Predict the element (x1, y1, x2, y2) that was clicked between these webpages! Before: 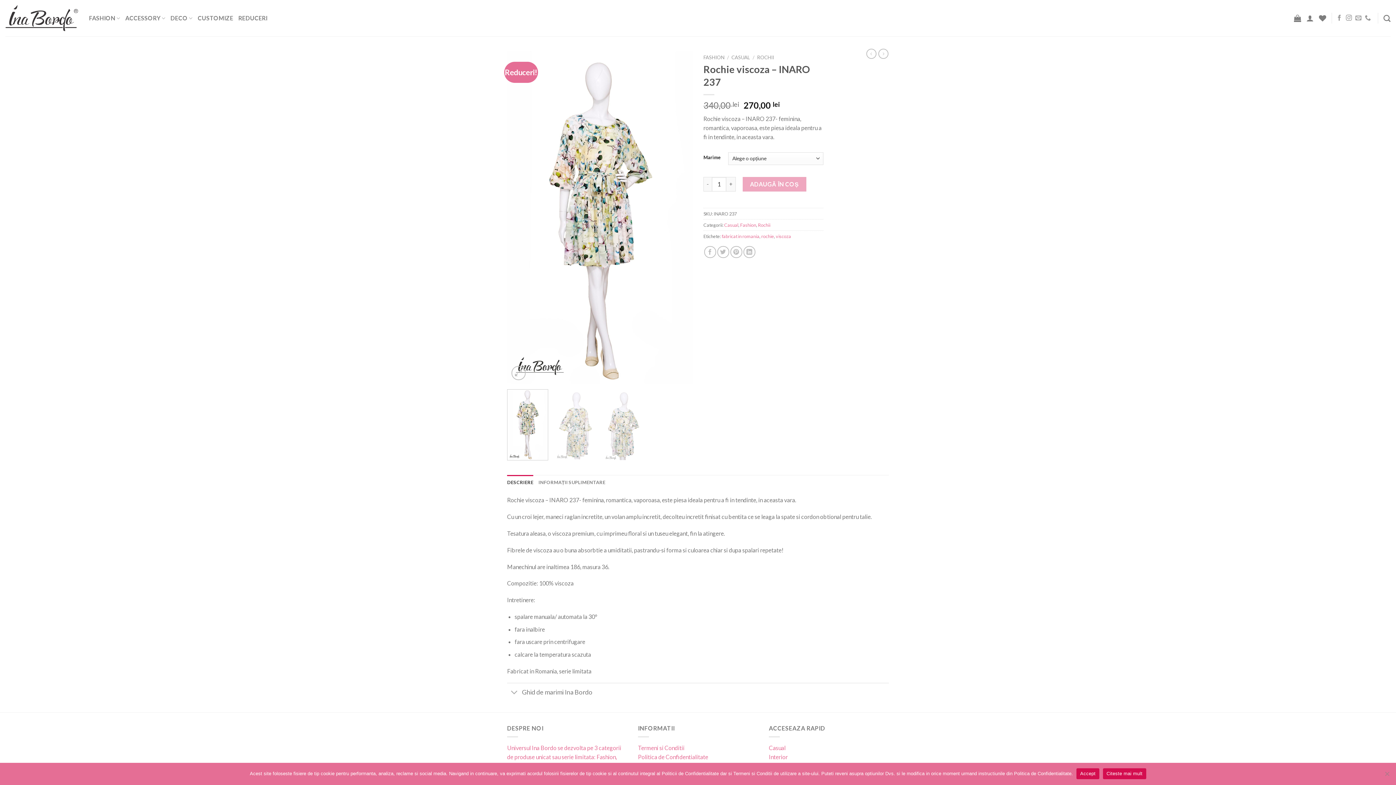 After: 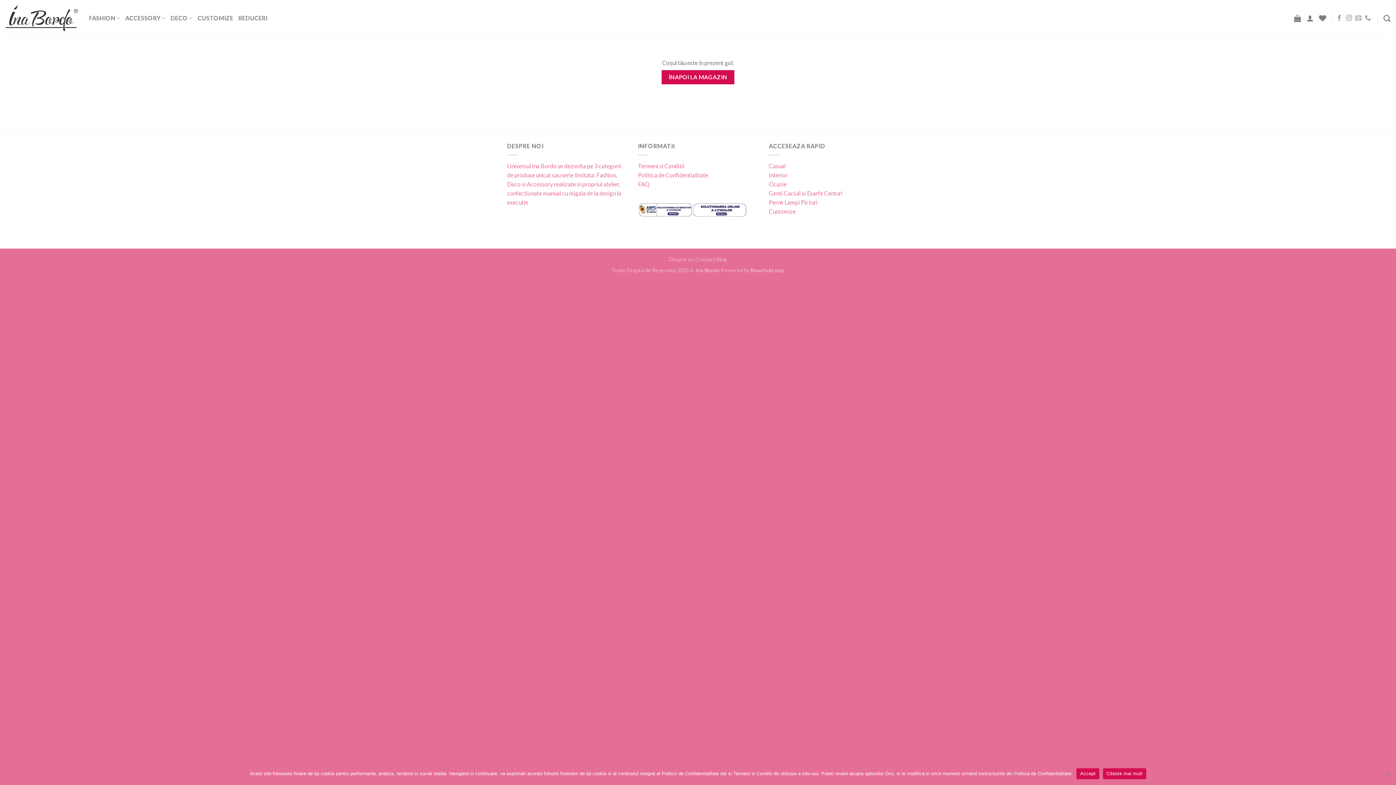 Action: bbox: (1294, 10, 1301, 26)